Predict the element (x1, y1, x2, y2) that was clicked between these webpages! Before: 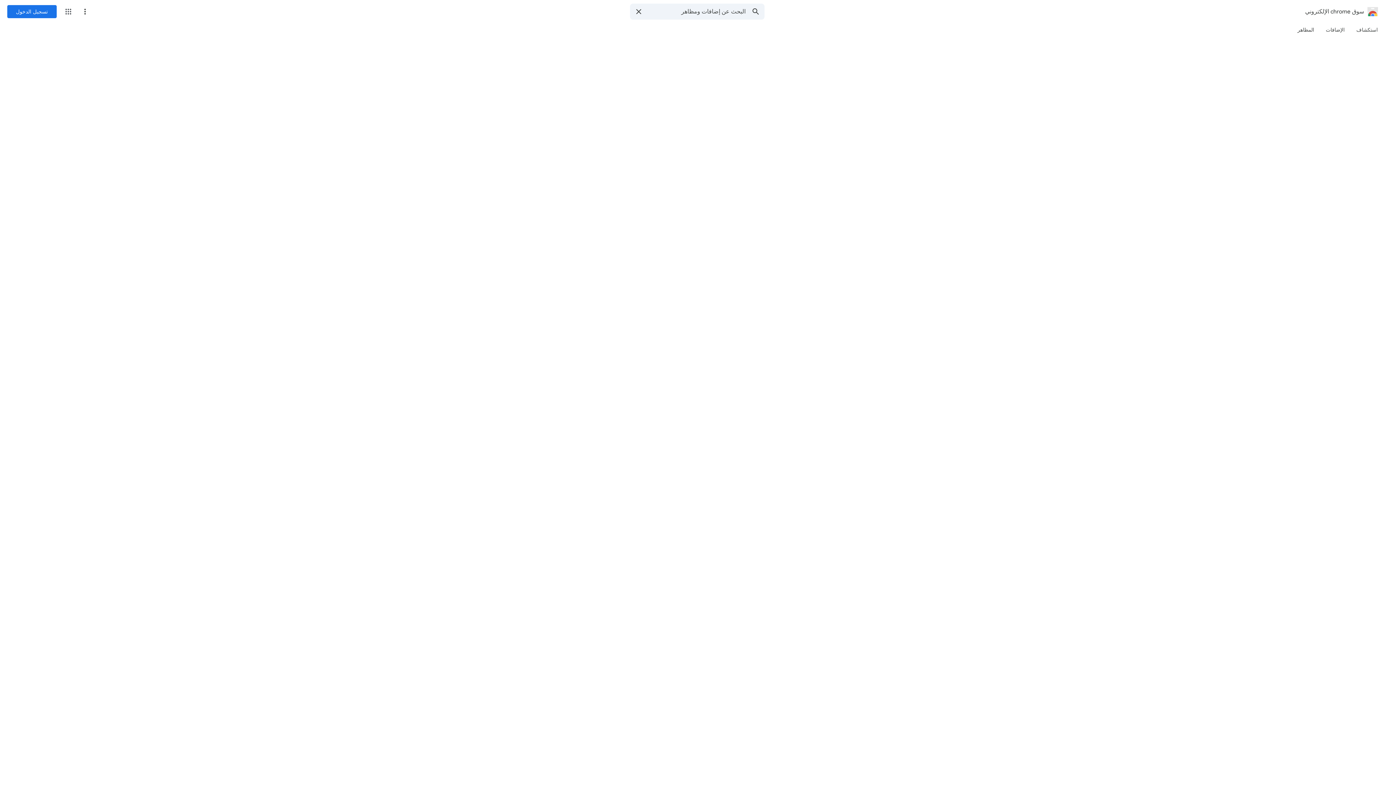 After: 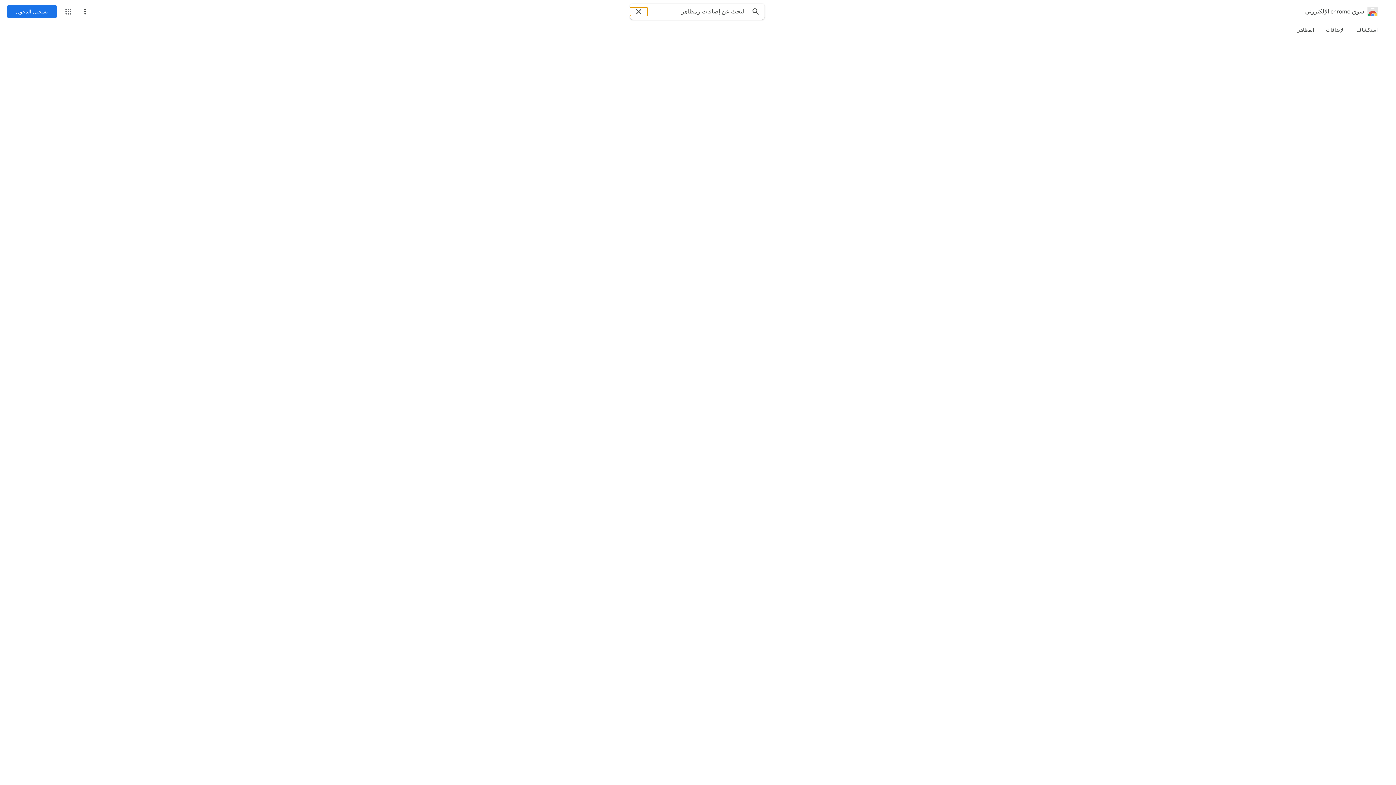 Action: label: محو البحث bbox: (630, 7, 647, 16)